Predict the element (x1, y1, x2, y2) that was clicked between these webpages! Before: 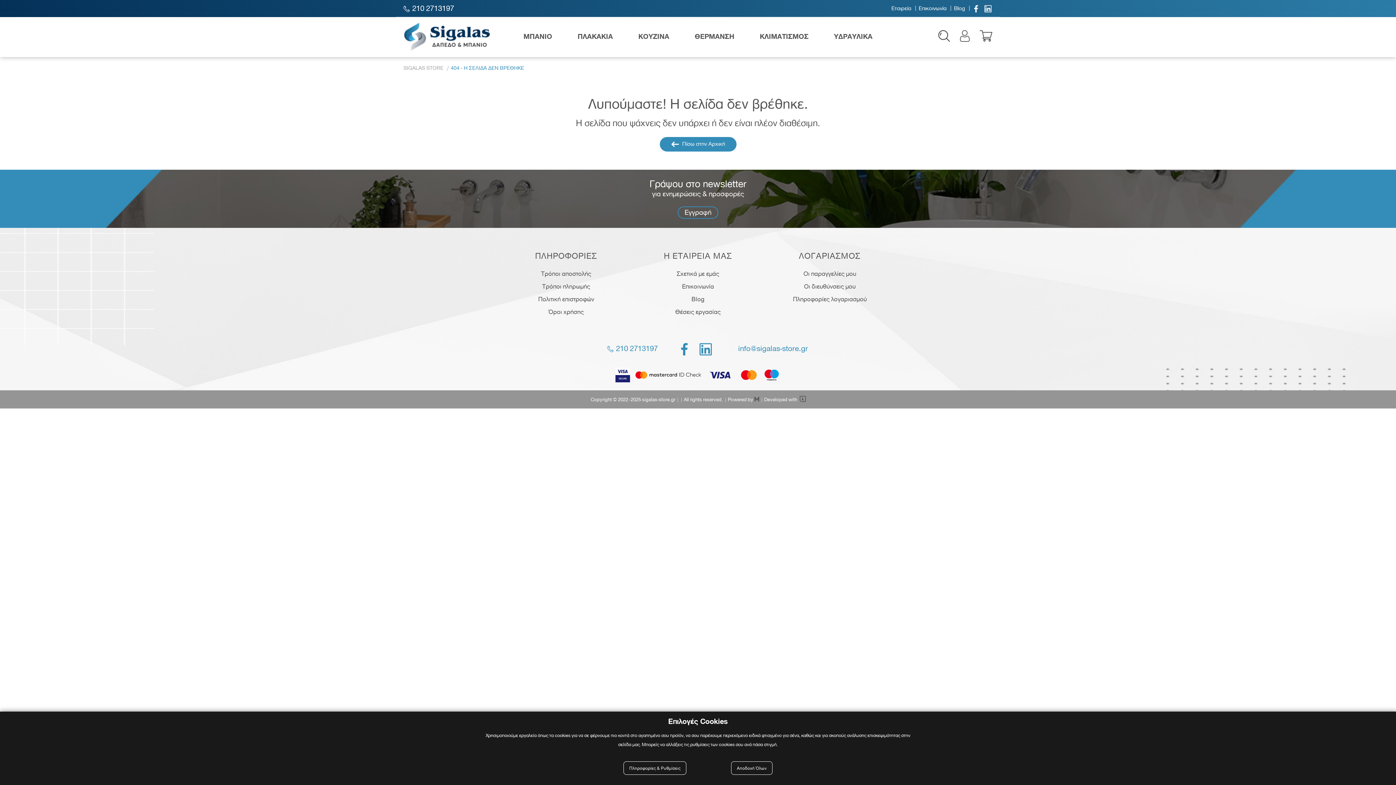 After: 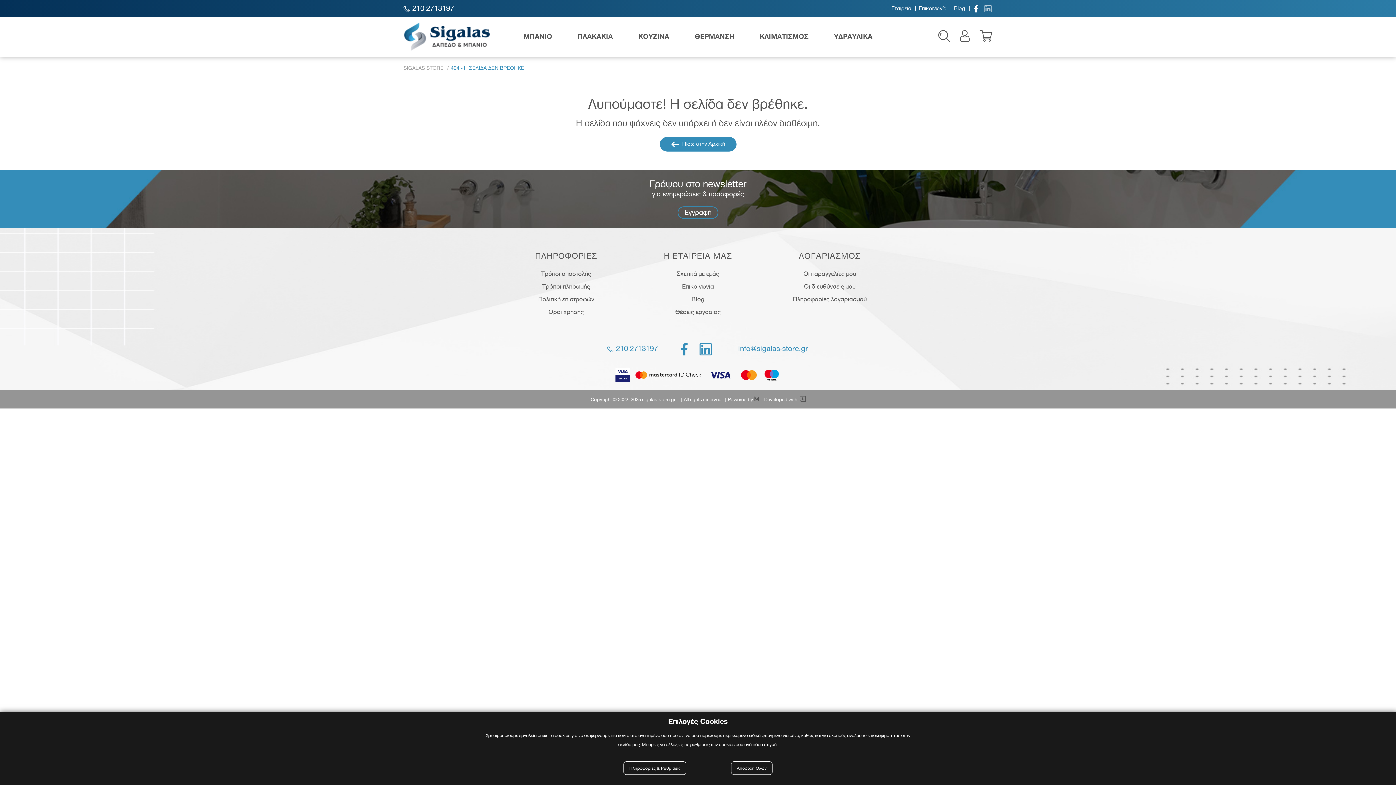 Action: label:  bbox: (983, 3, 992, 12)